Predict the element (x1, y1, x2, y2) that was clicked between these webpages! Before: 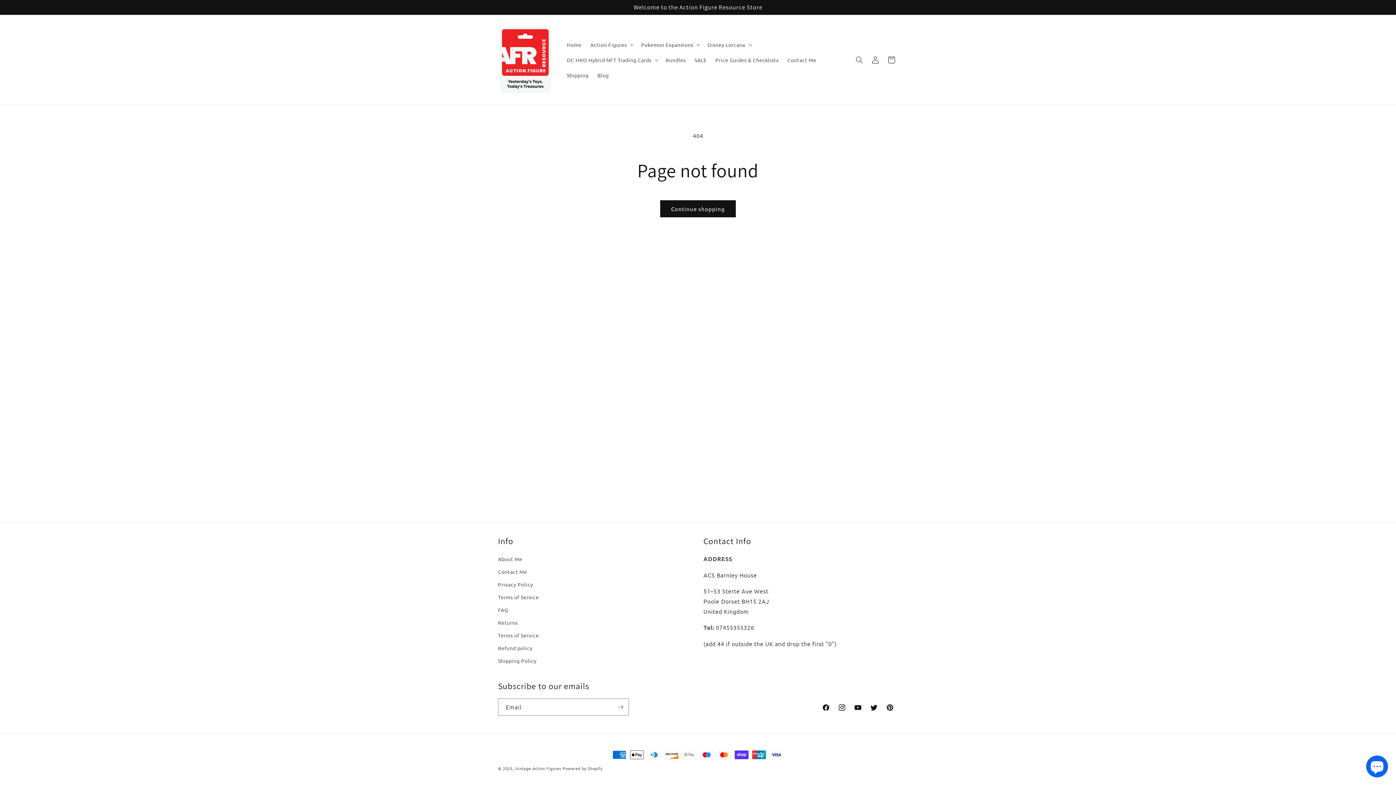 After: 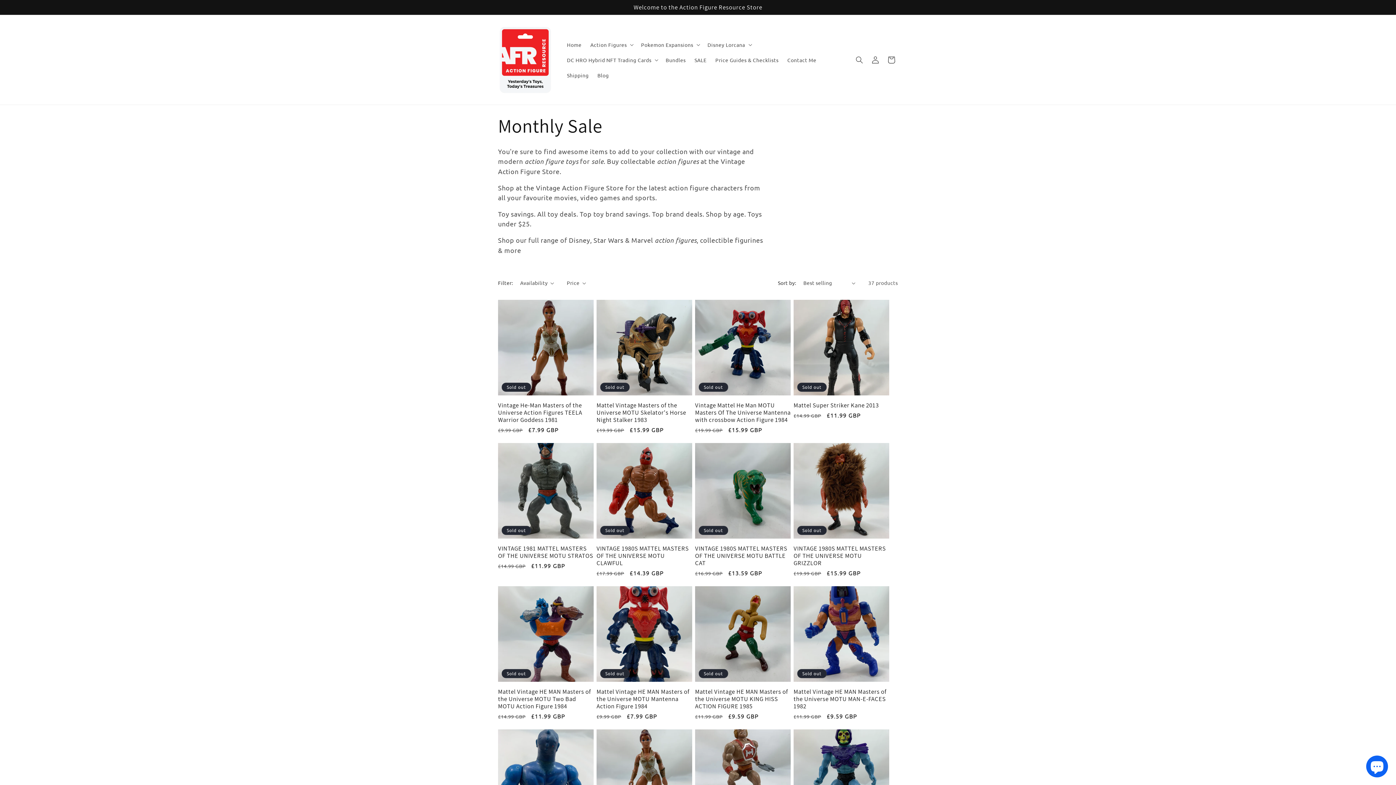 Action: label: SALE bbox: (690, 52, 711, 67)